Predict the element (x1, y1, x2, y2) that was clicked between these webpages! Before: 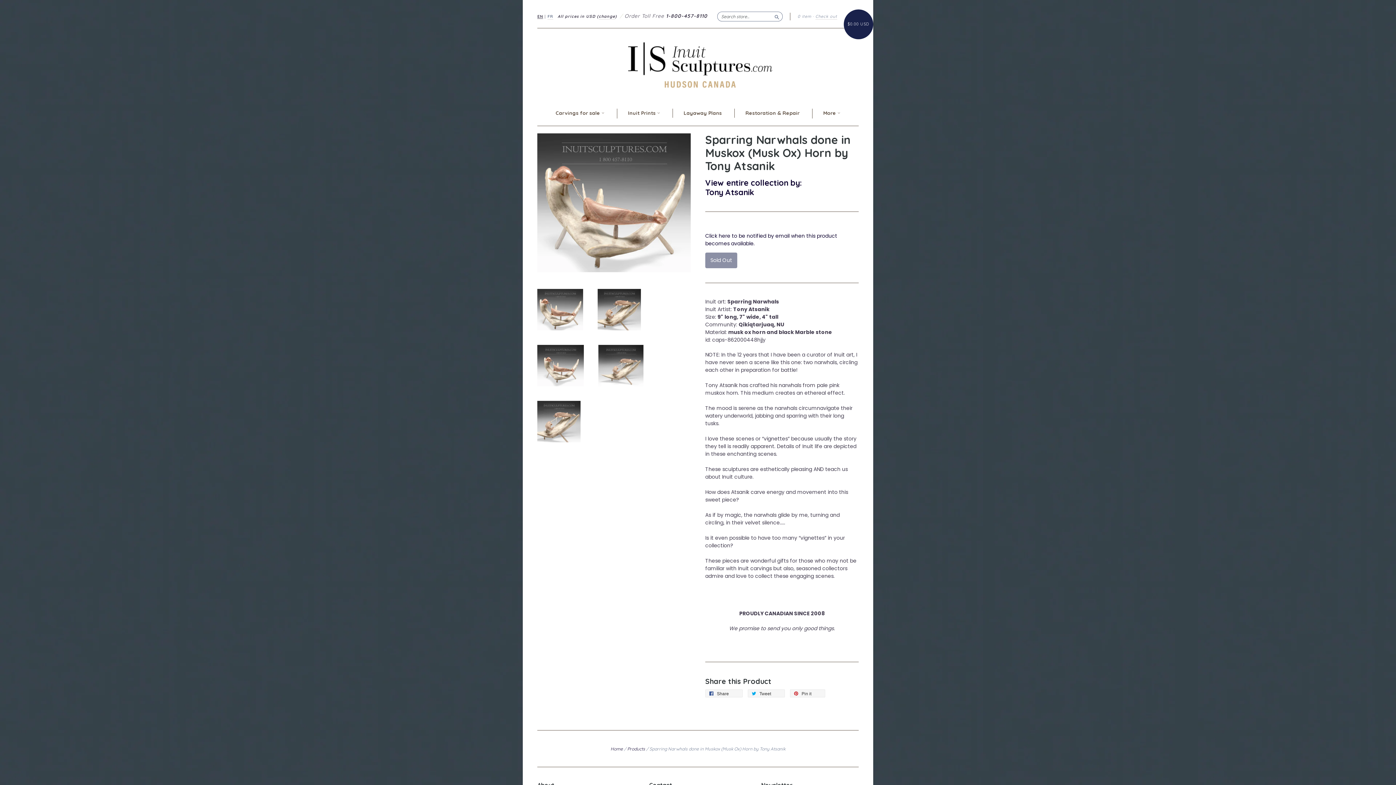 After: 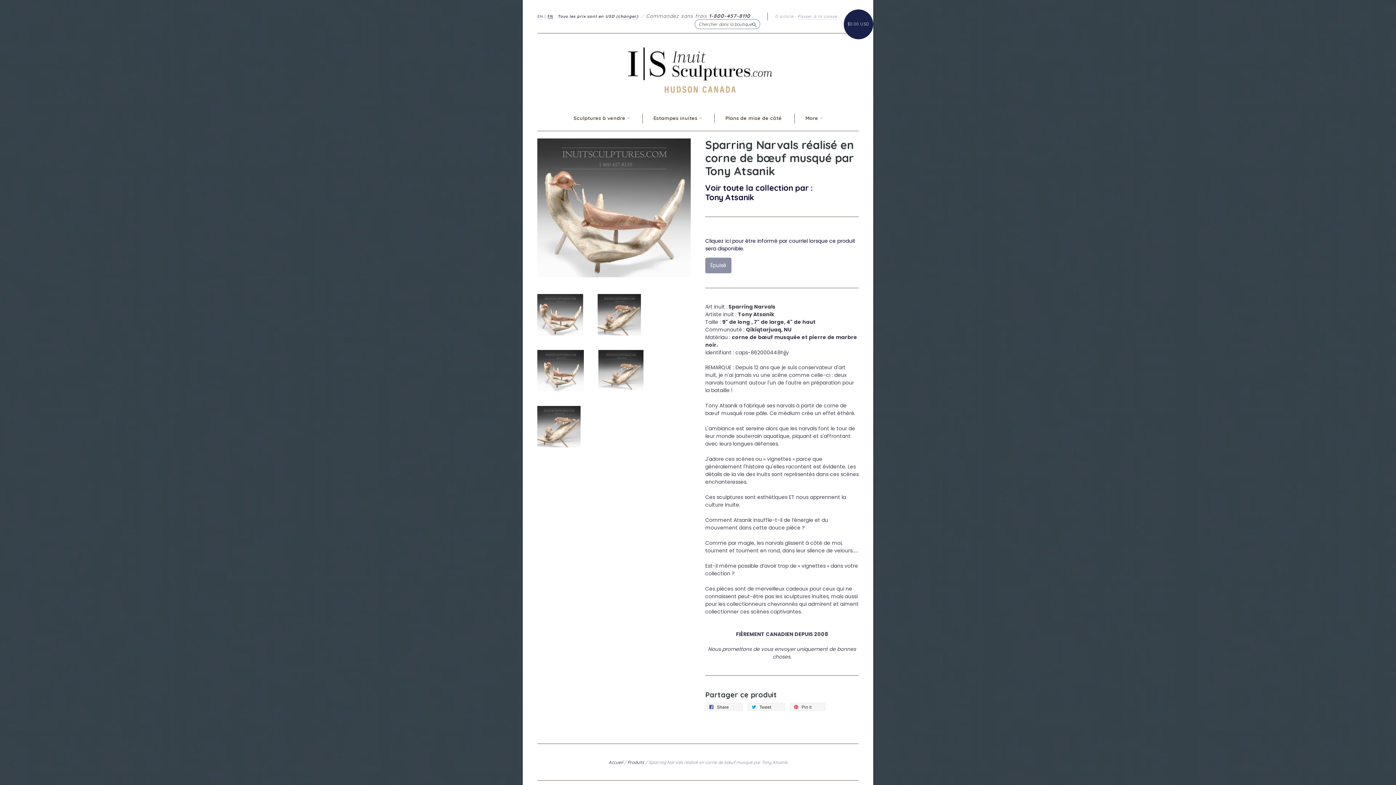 Action: label: FR bbox: (547, 13, 553, 19)